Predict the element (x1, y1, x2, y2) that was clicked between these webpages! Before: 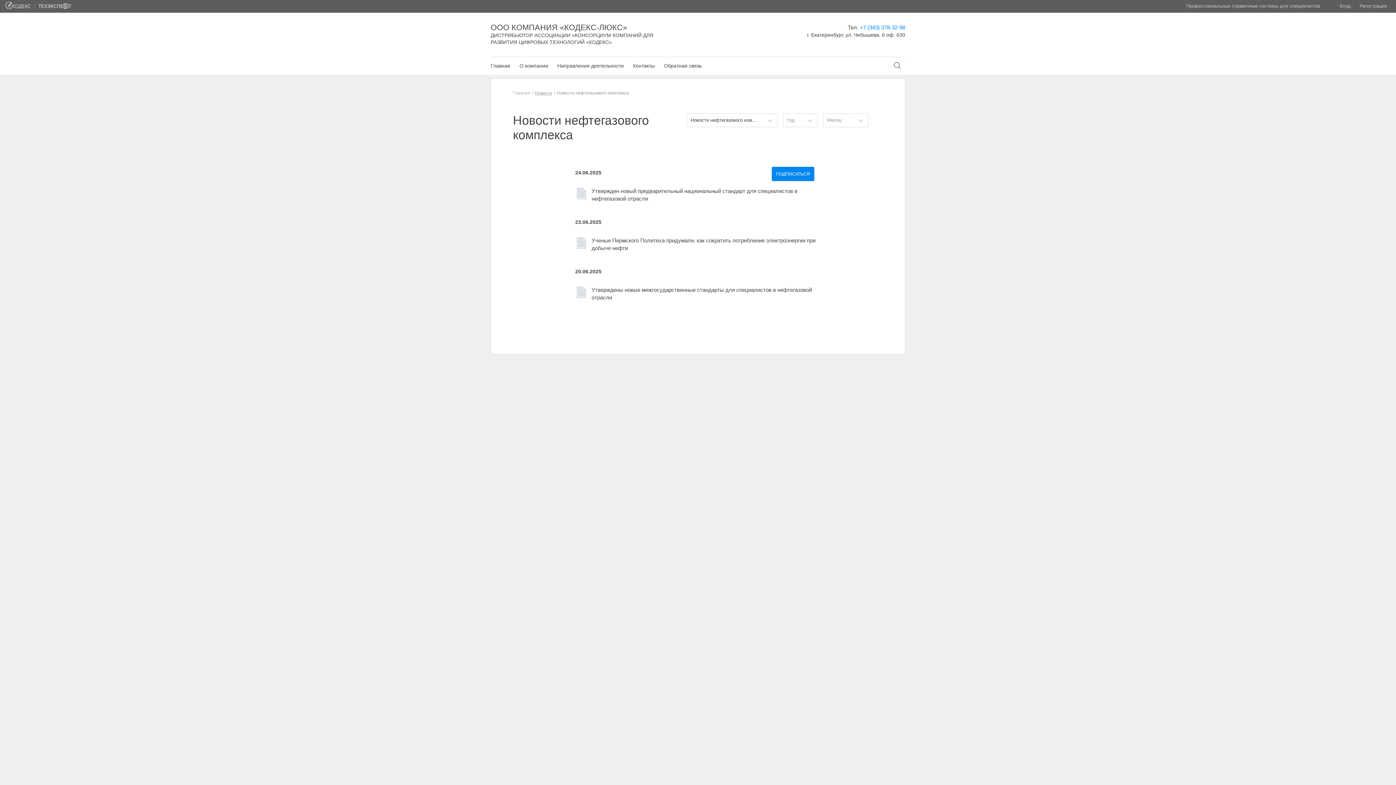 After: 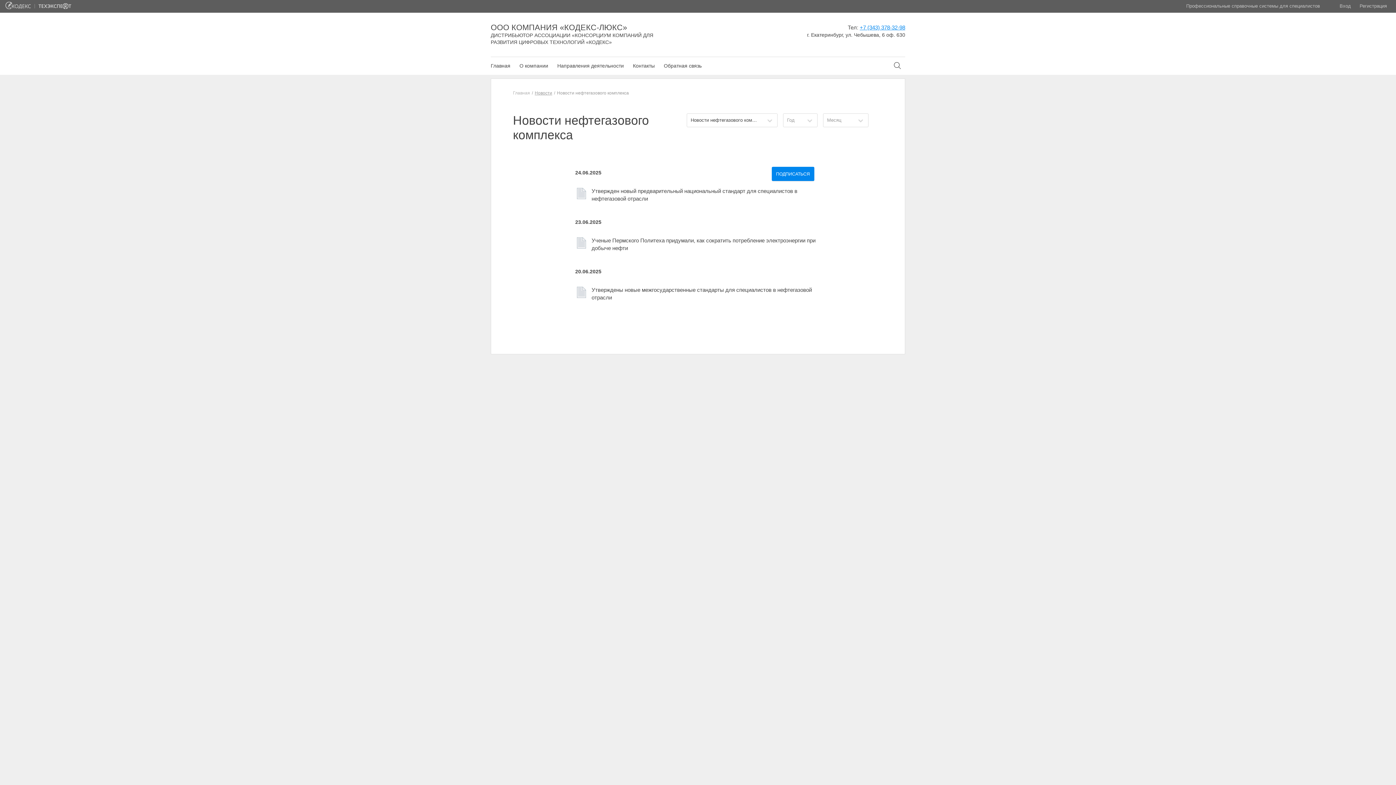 Action: label: +7 (343) 378-32-98 bbox: (859, 24, 905, 30)